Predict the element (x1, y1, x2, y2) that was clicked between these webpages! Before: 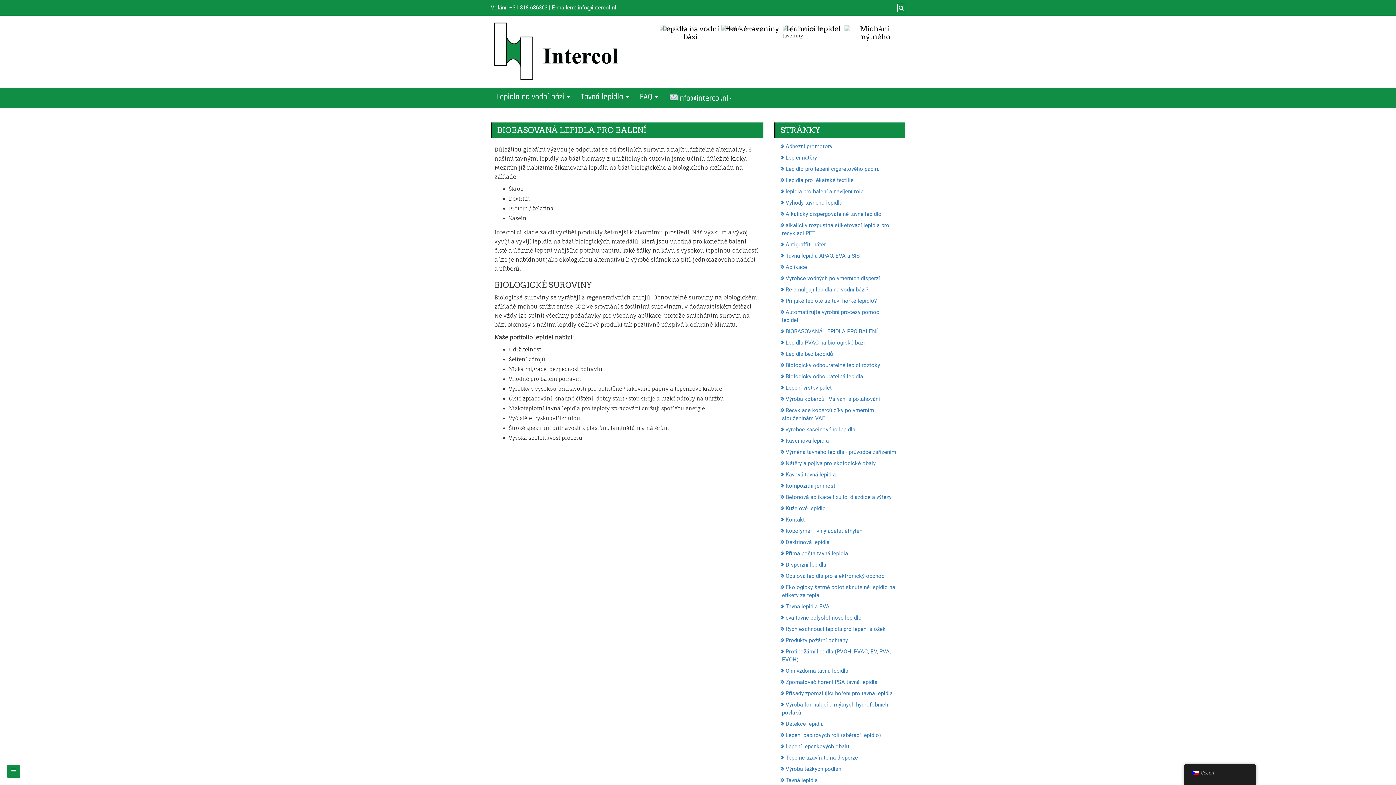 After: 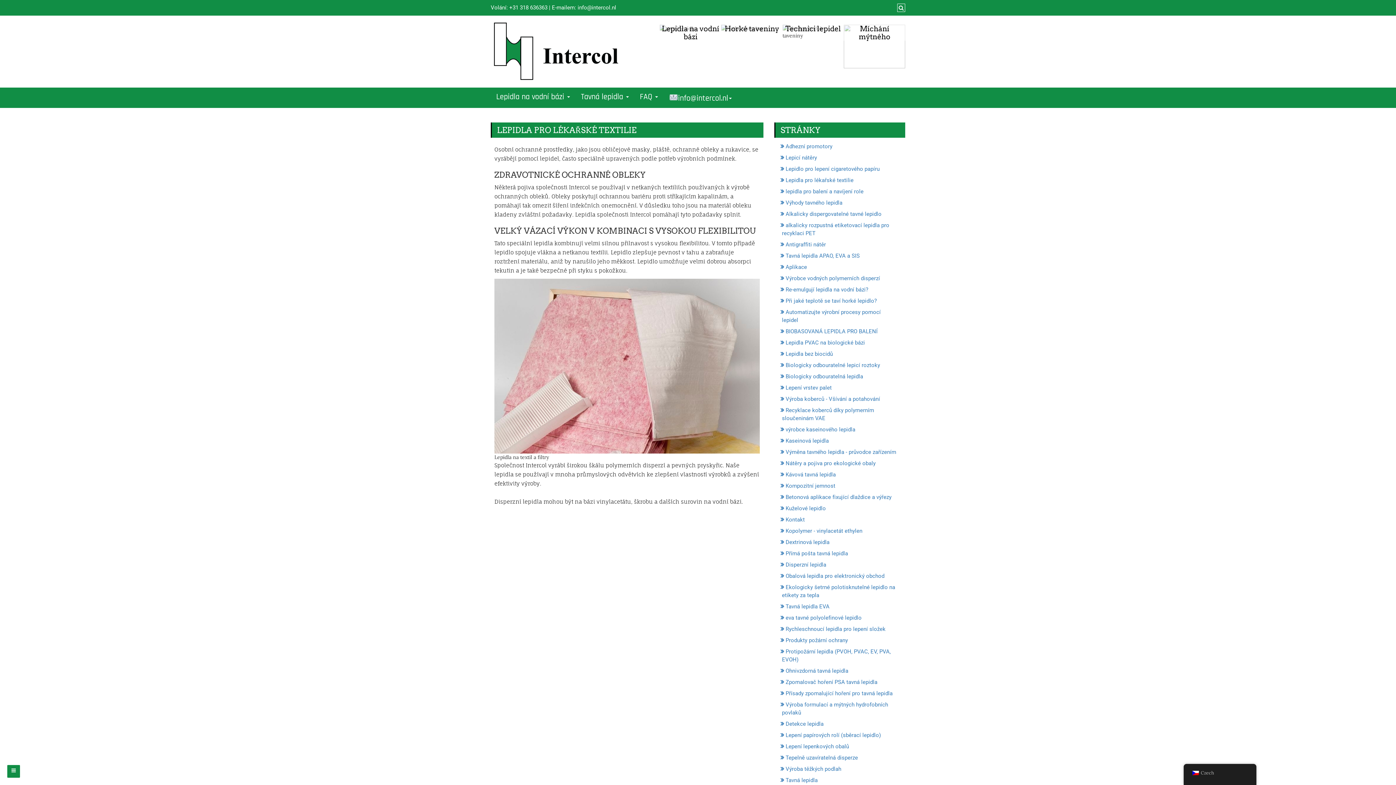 Action: bbox: (782, 177, 853, 183) label: Lepidla pro lékařské textilie